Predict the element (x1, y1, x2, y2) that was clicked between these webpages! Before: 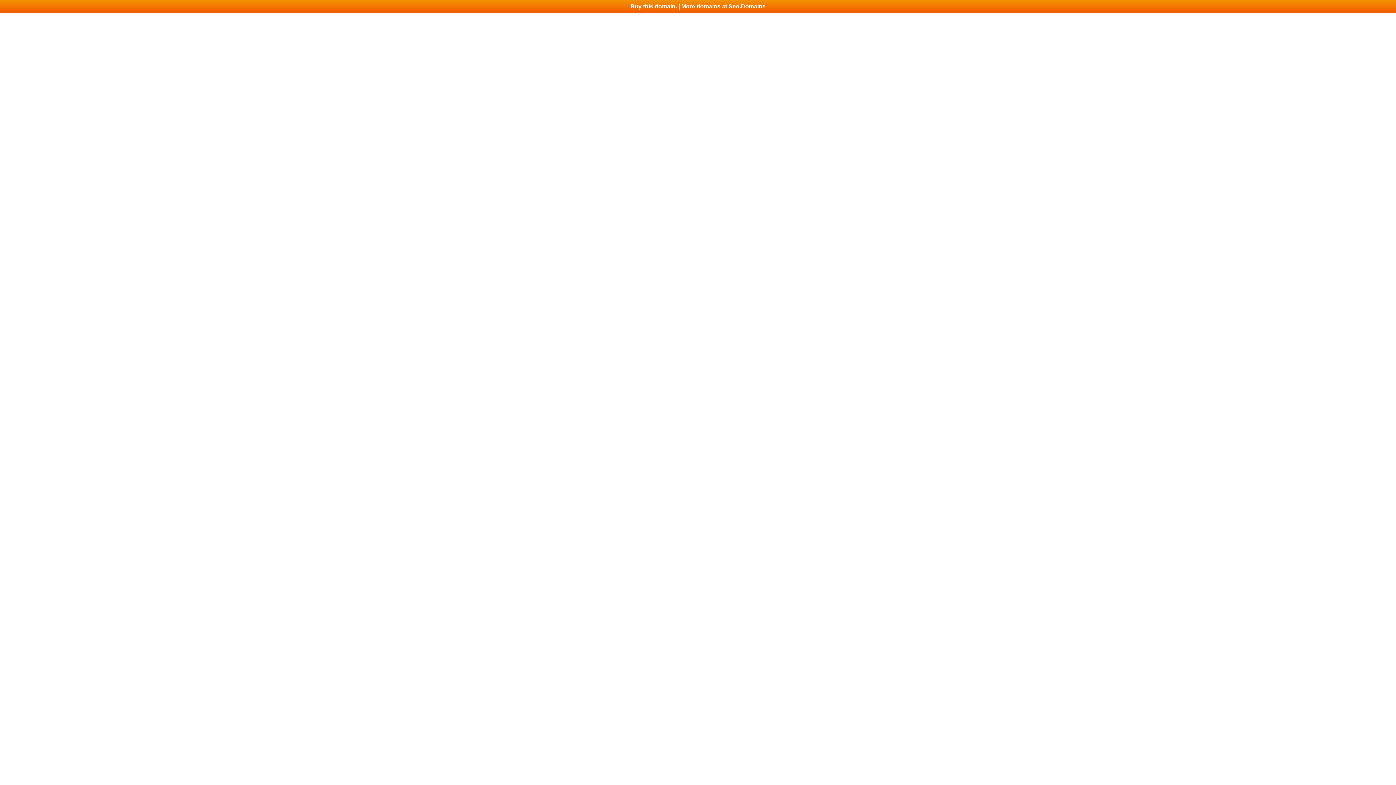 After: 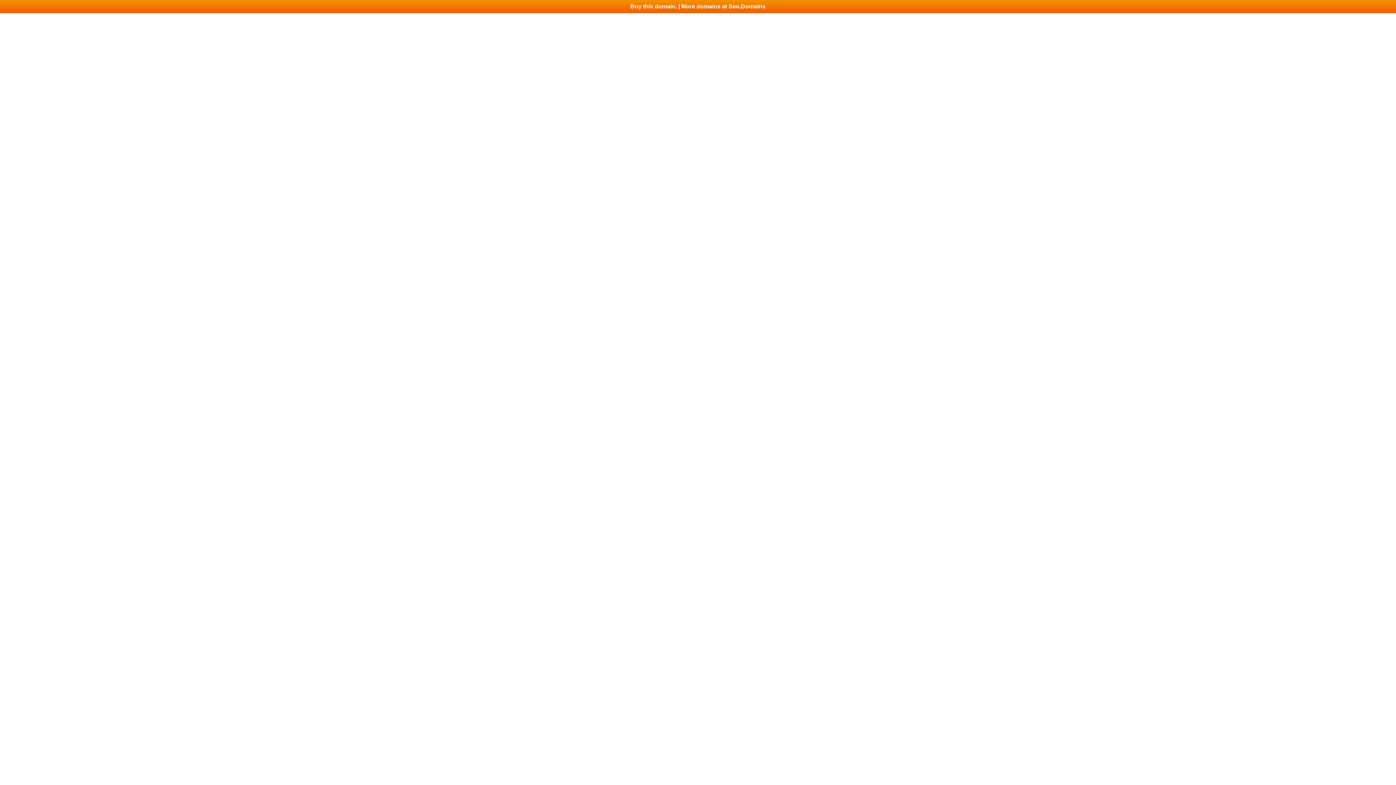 Action: bbox: (0, 0, 1396, 13) label: Buy this domain. | More domains at Seo.Domains